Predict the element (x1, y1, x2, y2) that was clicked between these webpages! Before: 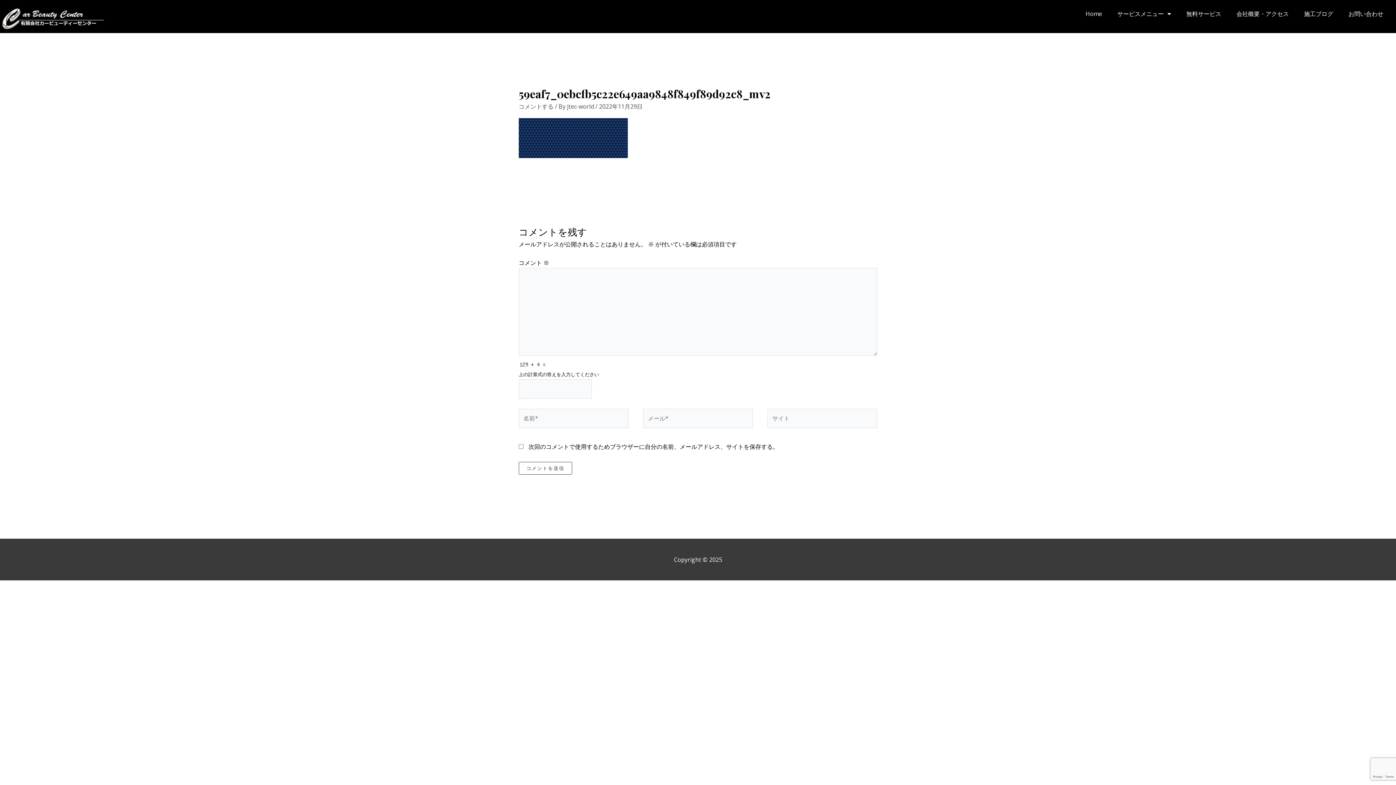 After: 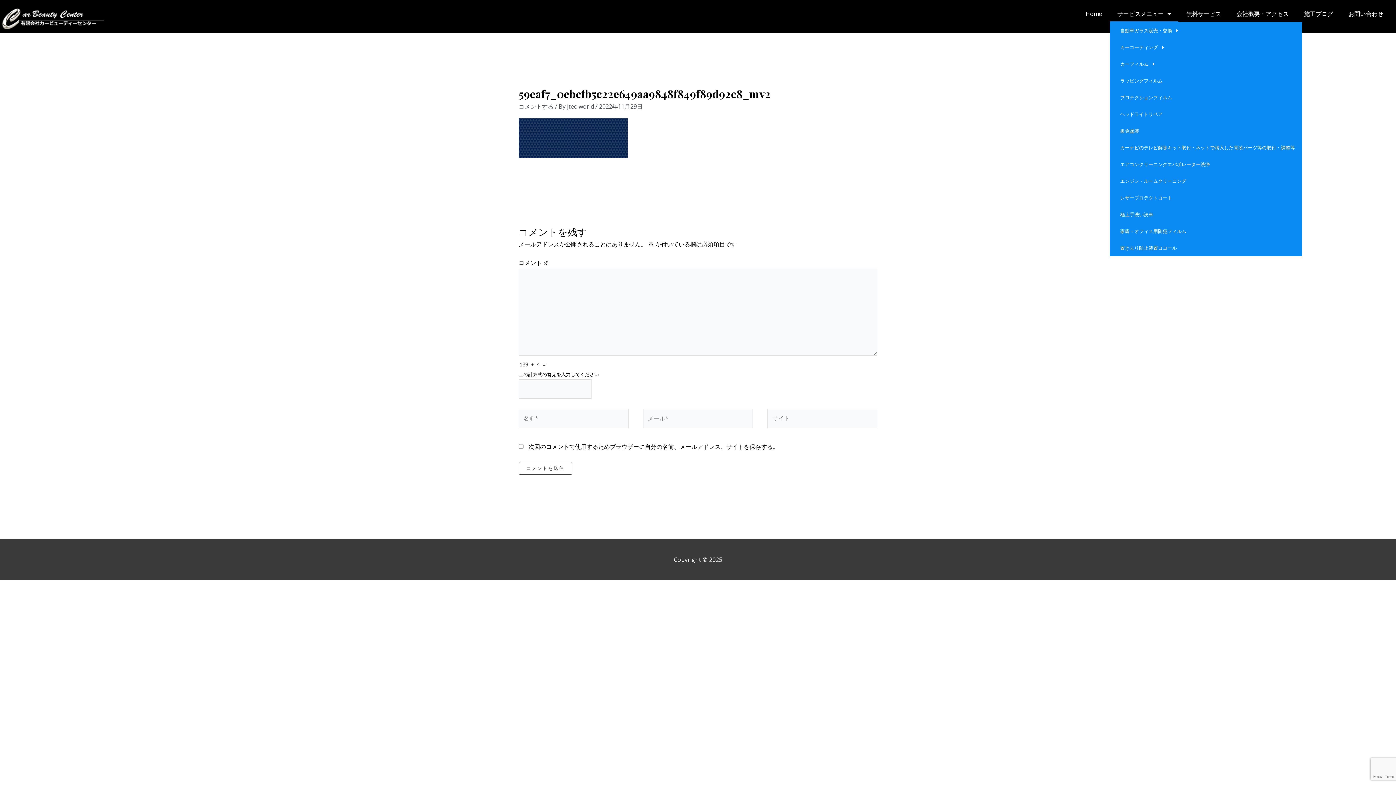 Action: label: サービスメニュー bbox: (1110, 5, 1178, 22)